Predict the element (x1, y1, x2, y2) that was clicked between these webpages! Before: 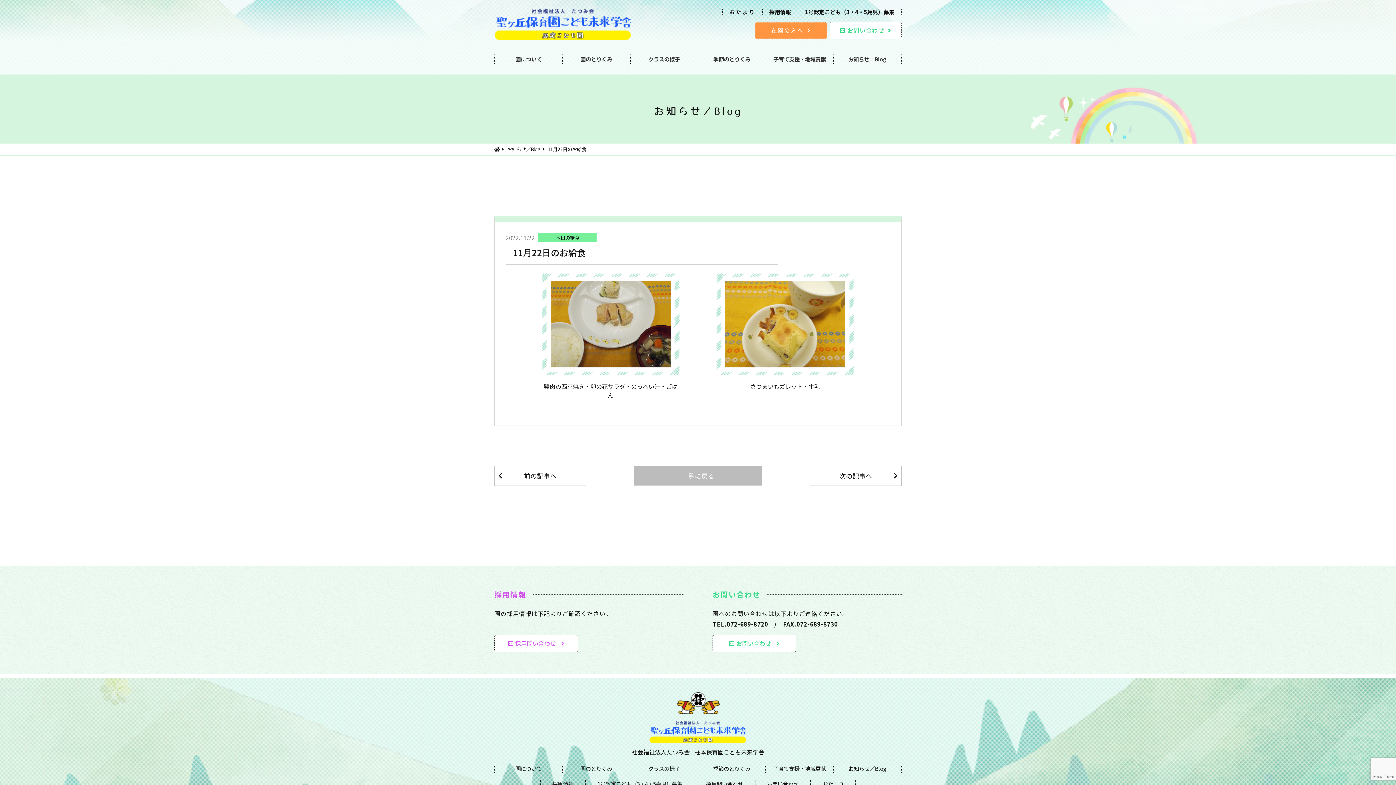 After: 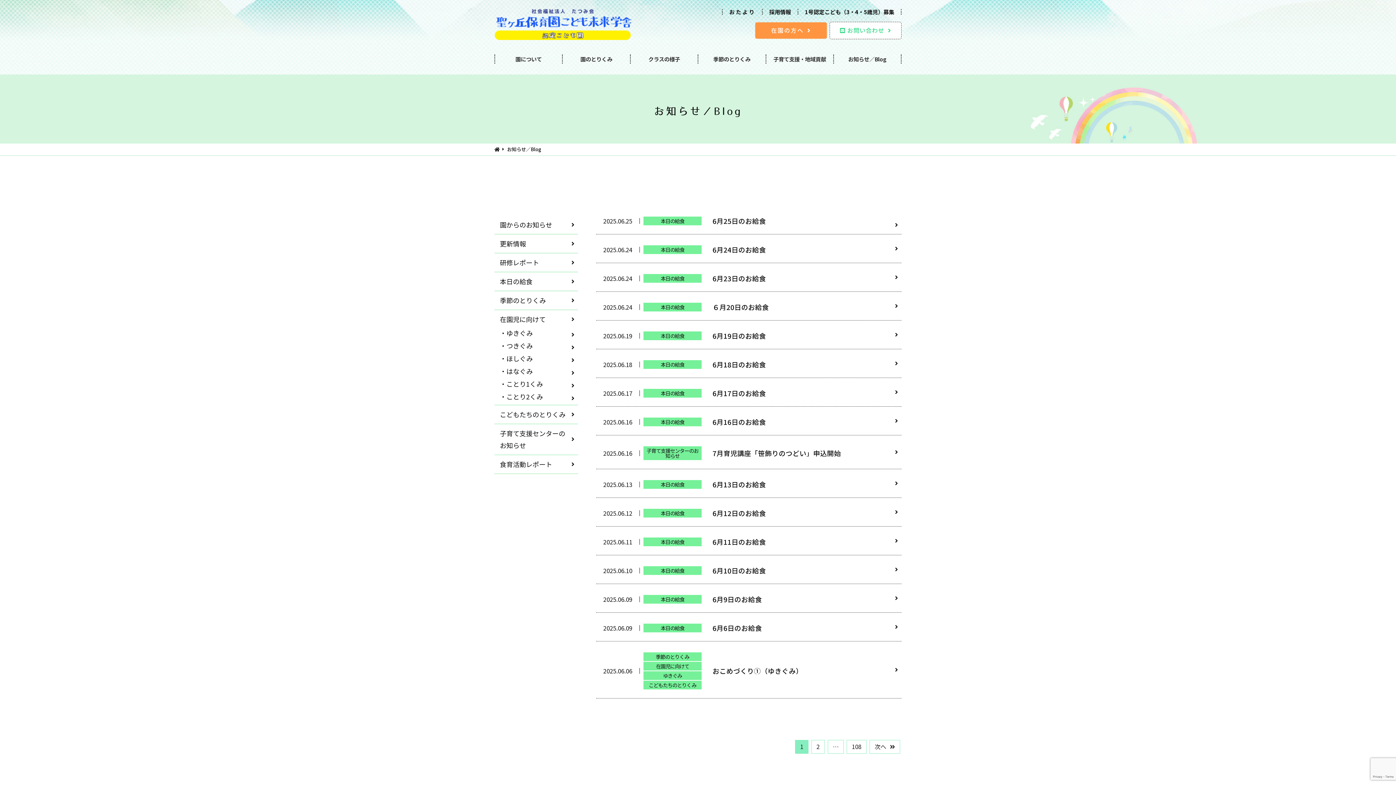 Action: bbox: (834, 54, 901, 63) label: お知らせ／Blog